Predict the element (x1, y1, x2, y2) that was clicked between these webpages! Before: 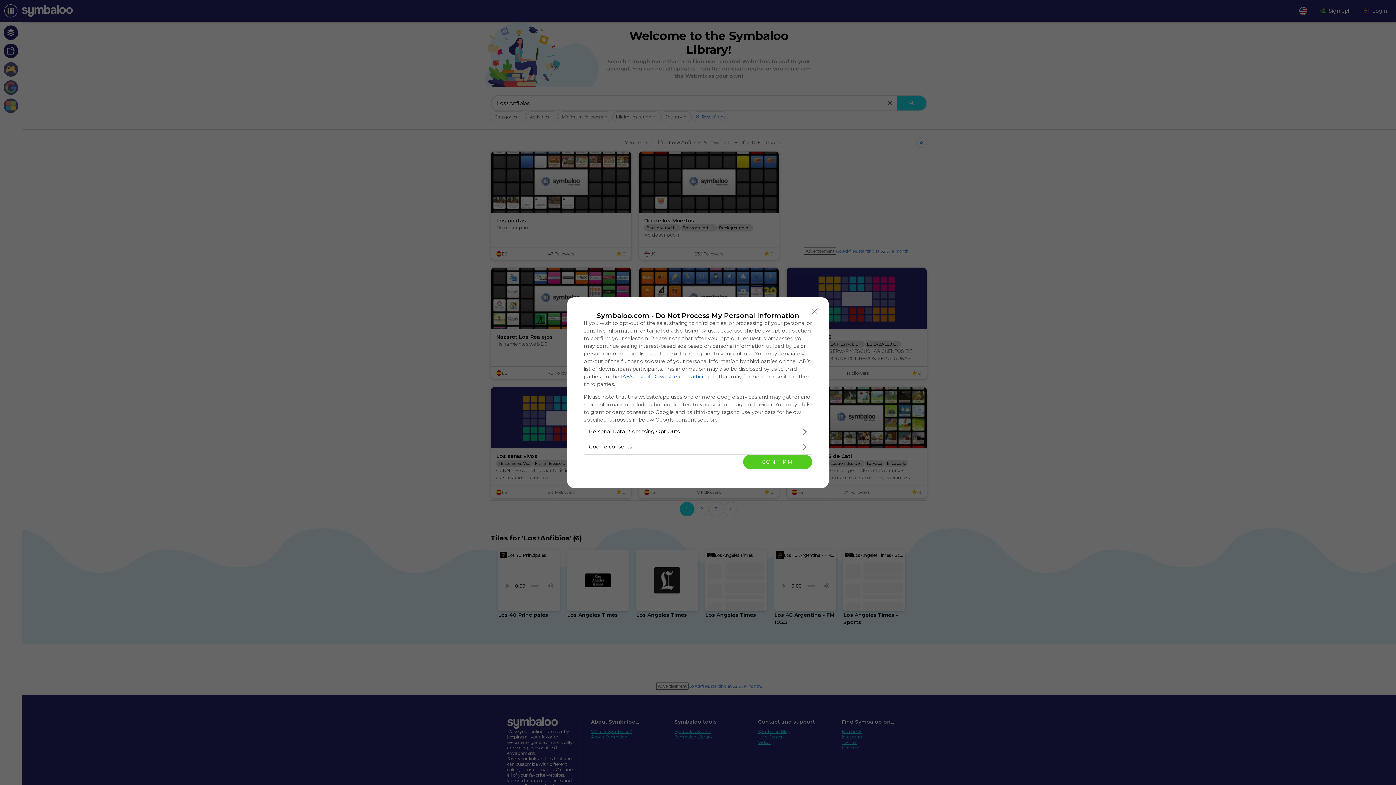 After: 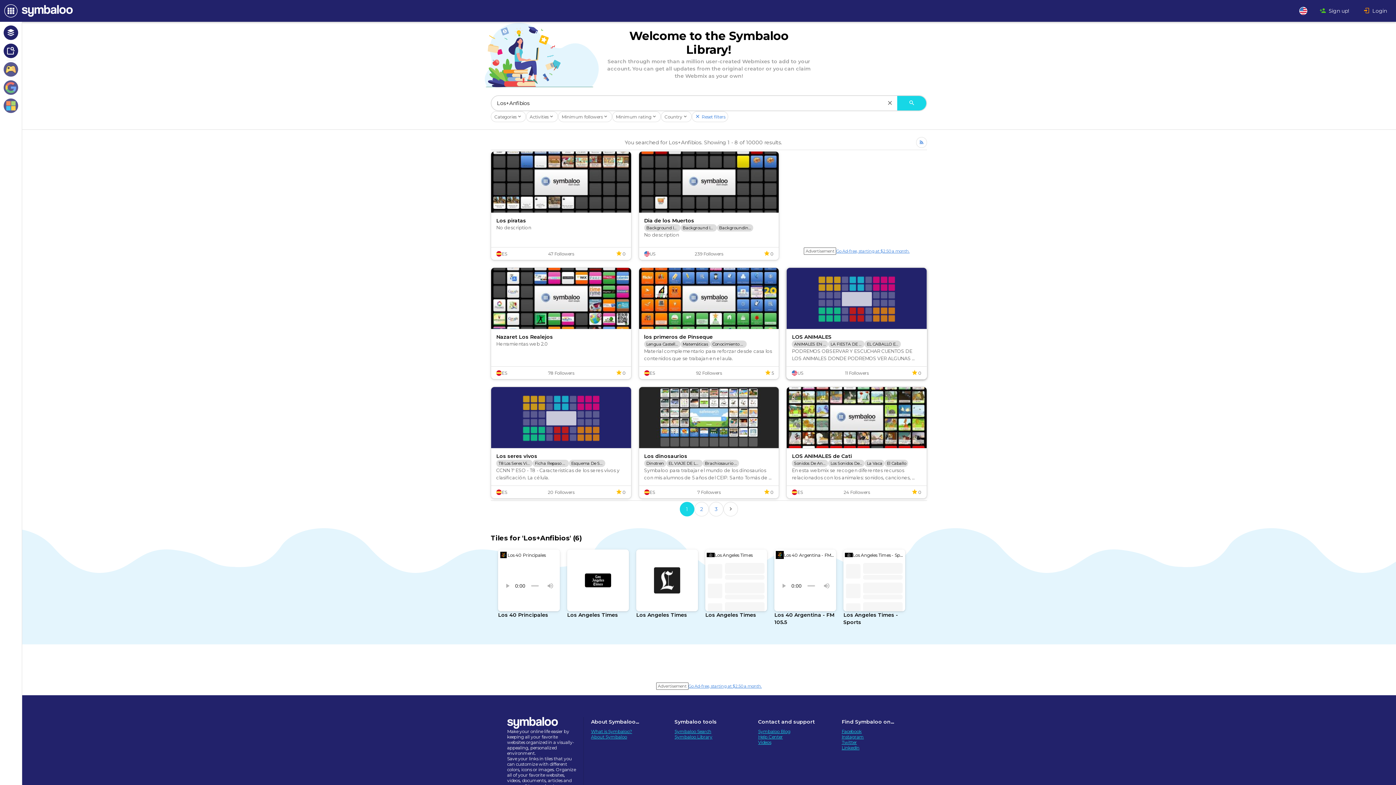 Action: bbox: (808, 304, 821, 318) label: Close